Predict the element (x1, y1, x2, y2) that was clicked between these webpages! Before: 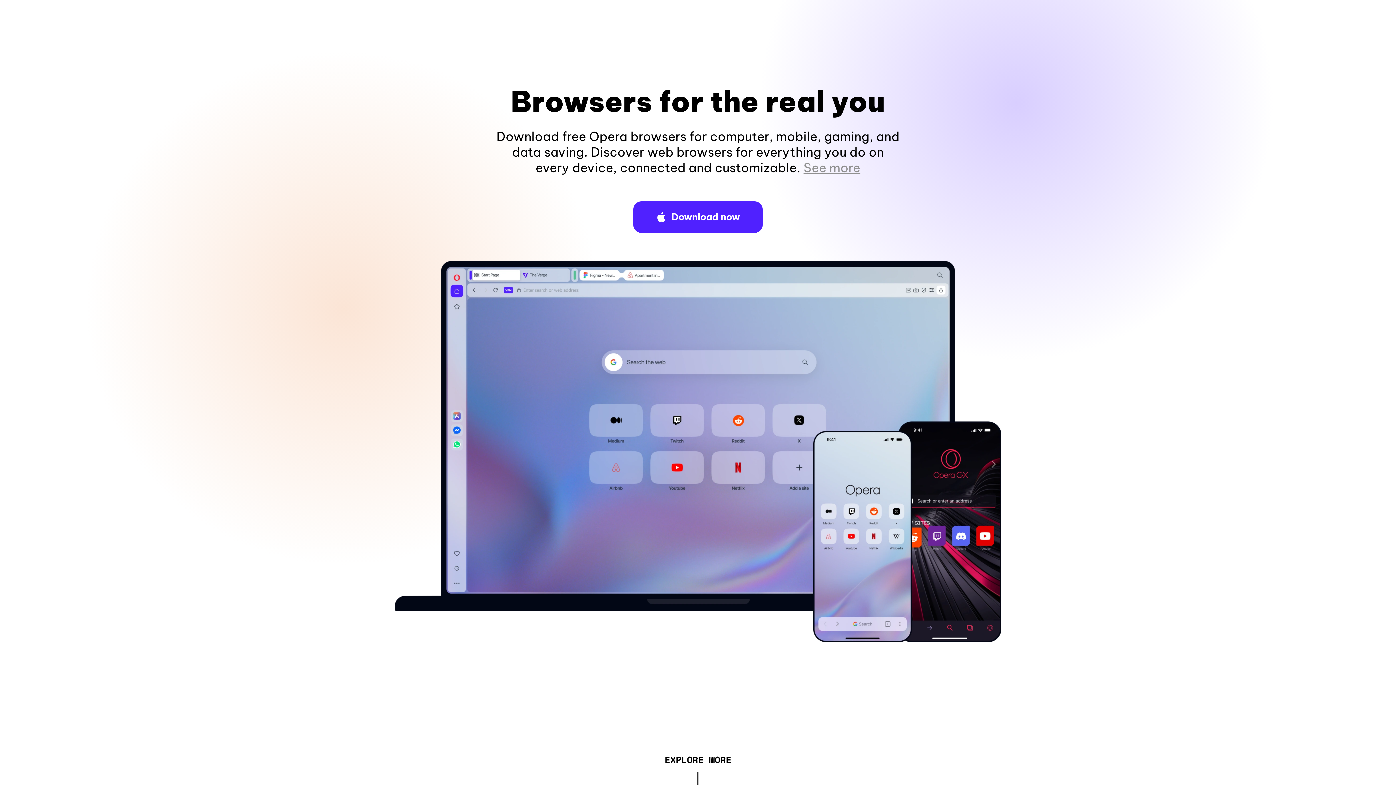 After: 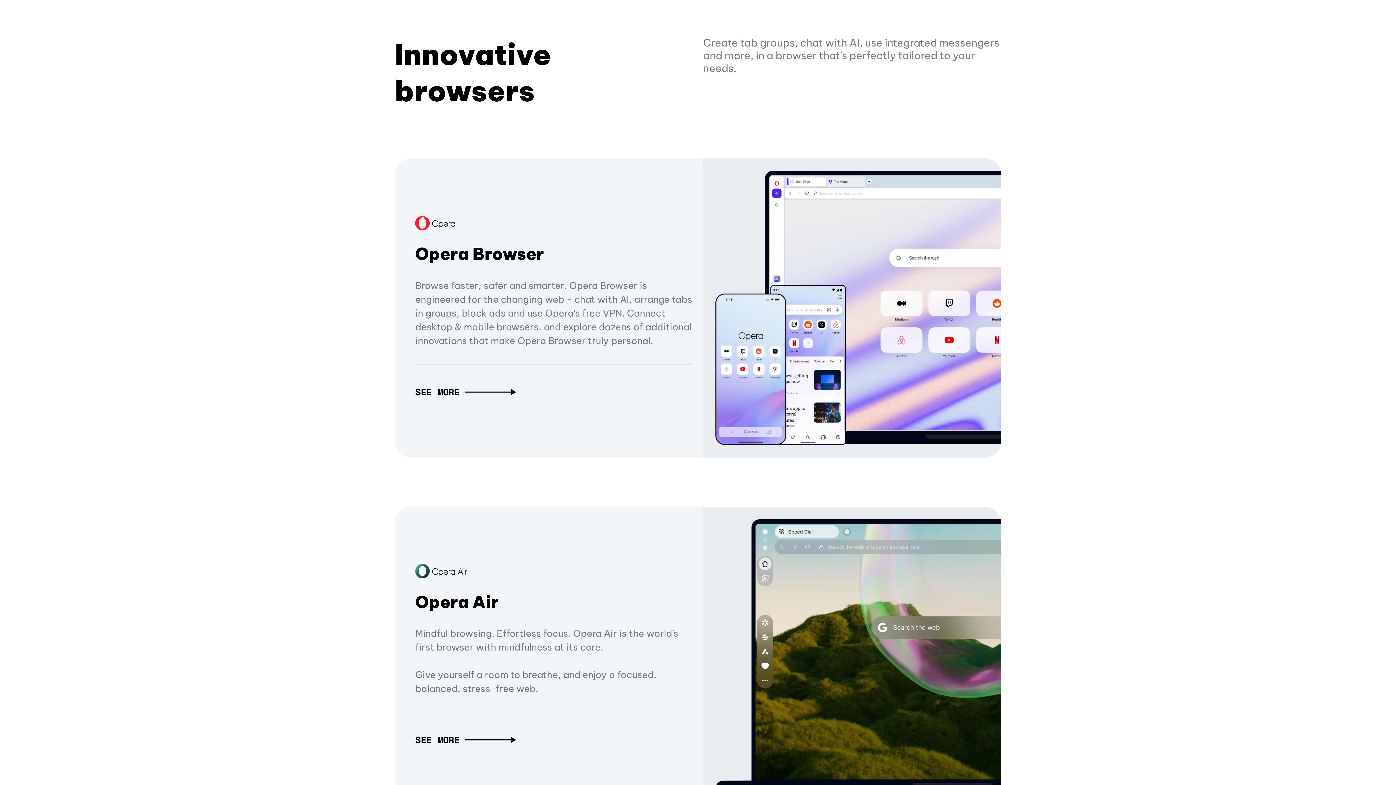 Action: label: EXPLORE MORE bbox: (664, 757, 731, 765)